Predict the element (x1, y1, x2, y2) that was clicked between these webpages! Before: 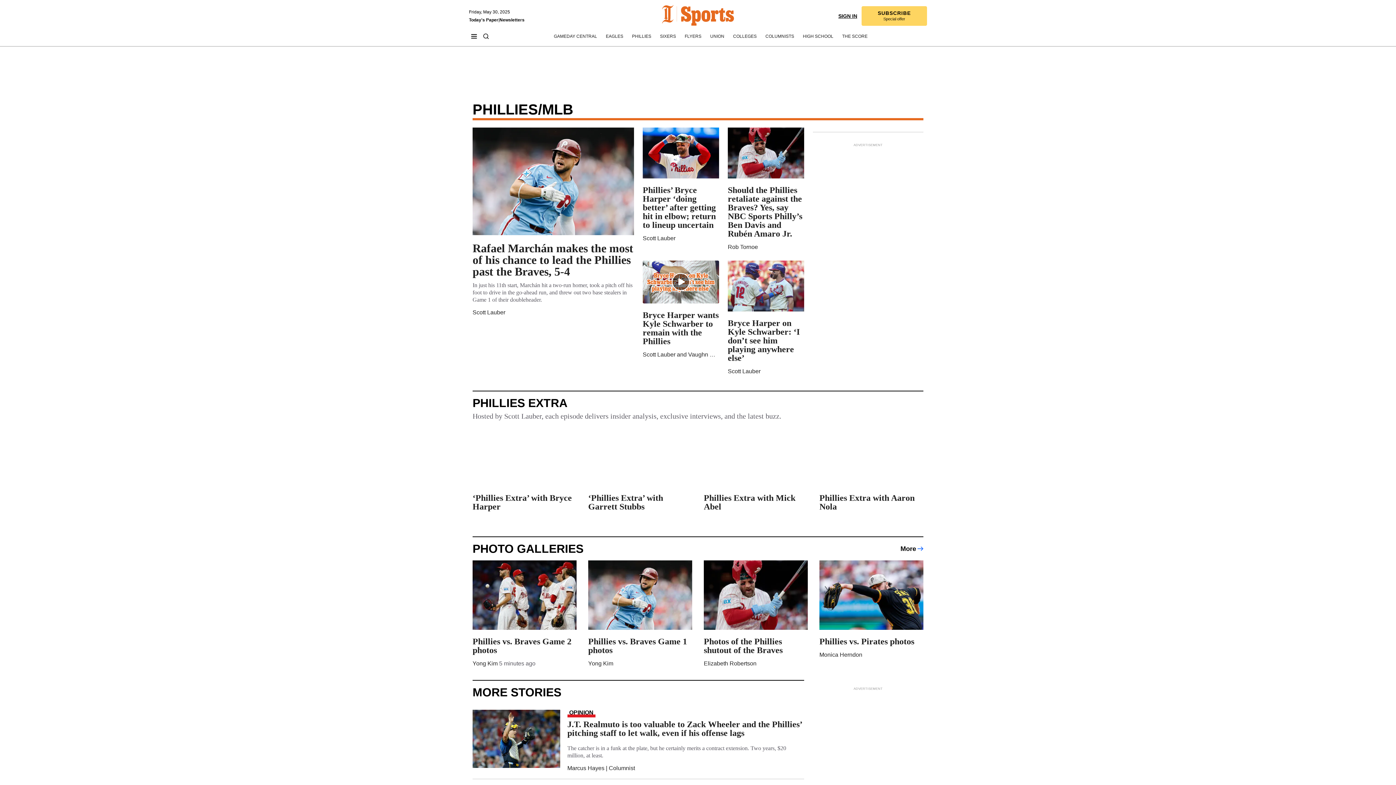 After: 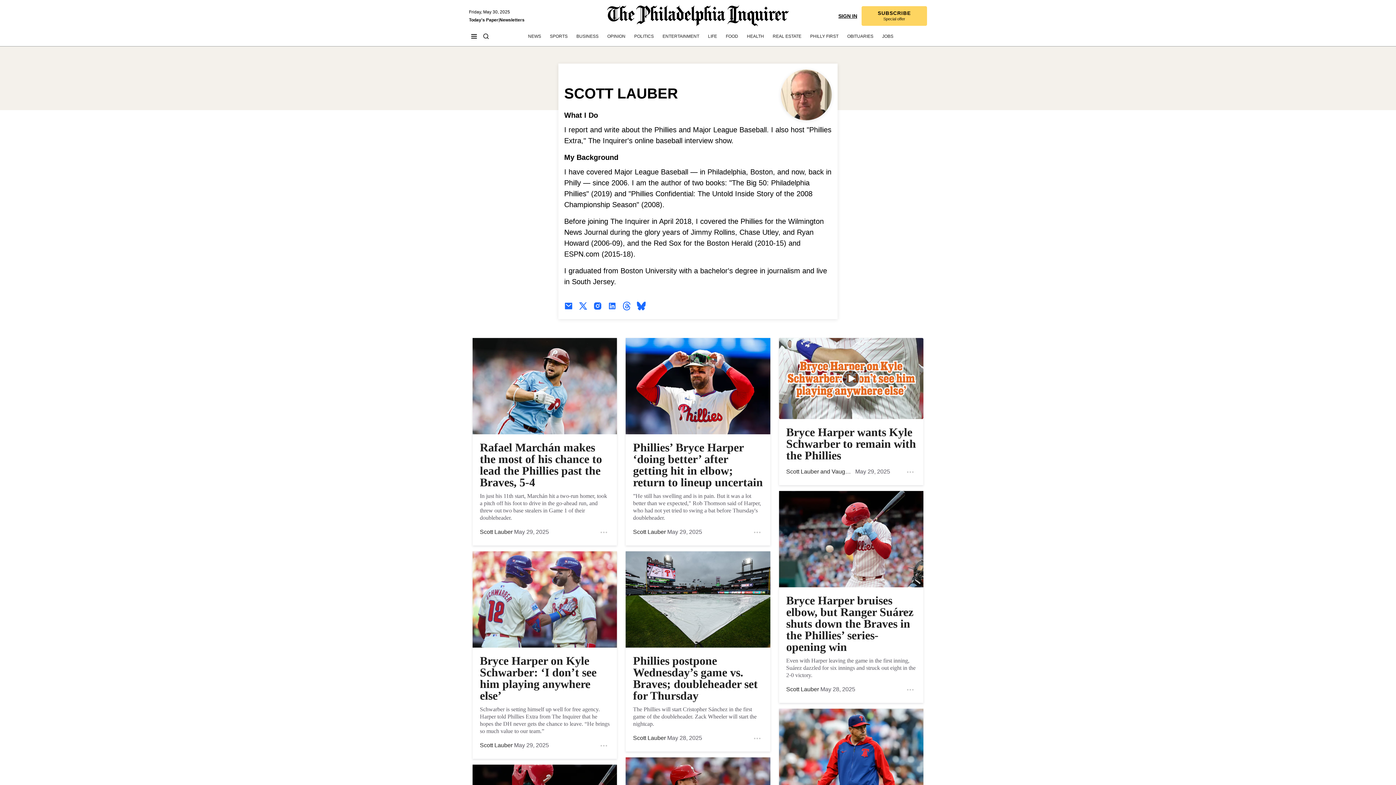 Action: bbox: (642, 351, 675, 357) label: Scott Lauber